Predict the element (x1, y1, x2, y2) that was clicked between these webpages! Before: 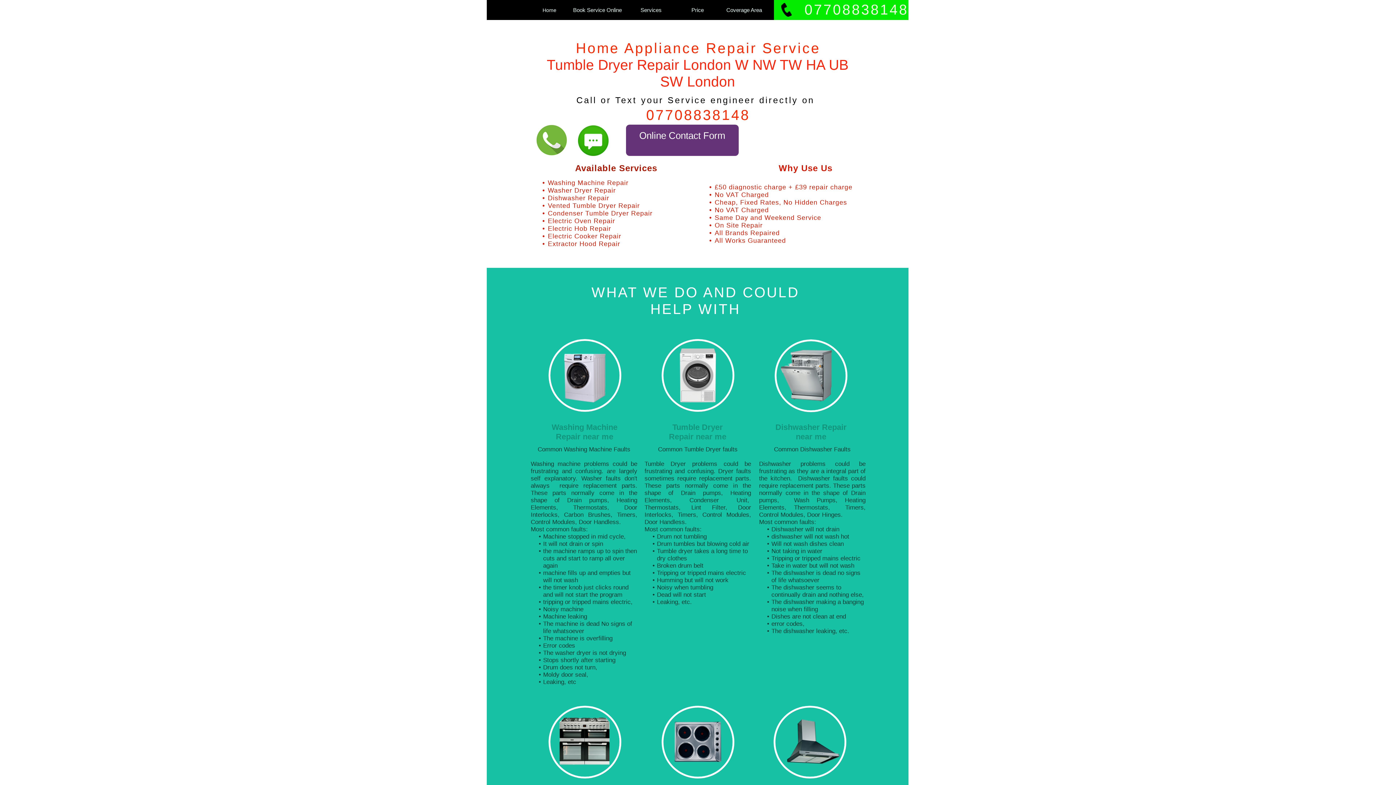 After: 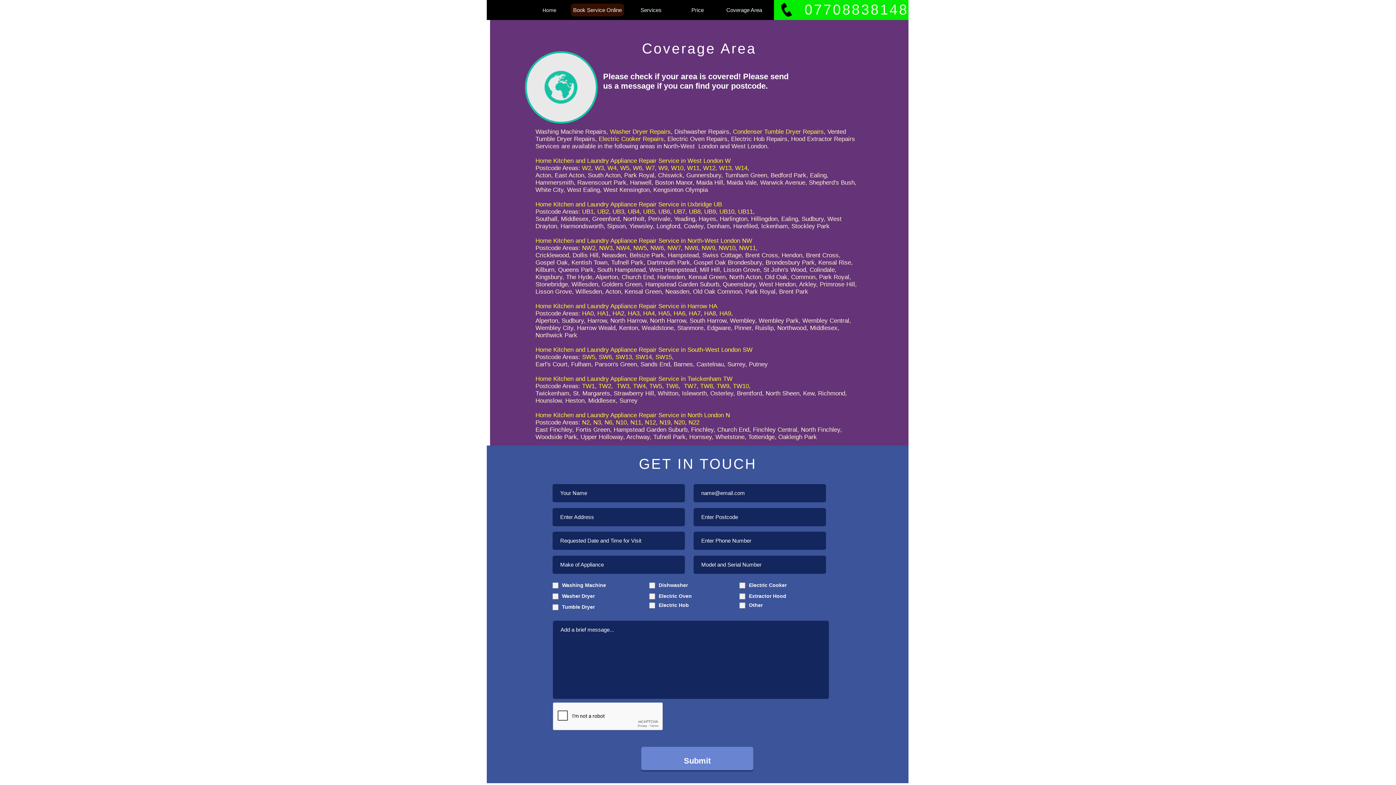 Action: label: Book Service Online bbox: (570, 3, 624, 16)